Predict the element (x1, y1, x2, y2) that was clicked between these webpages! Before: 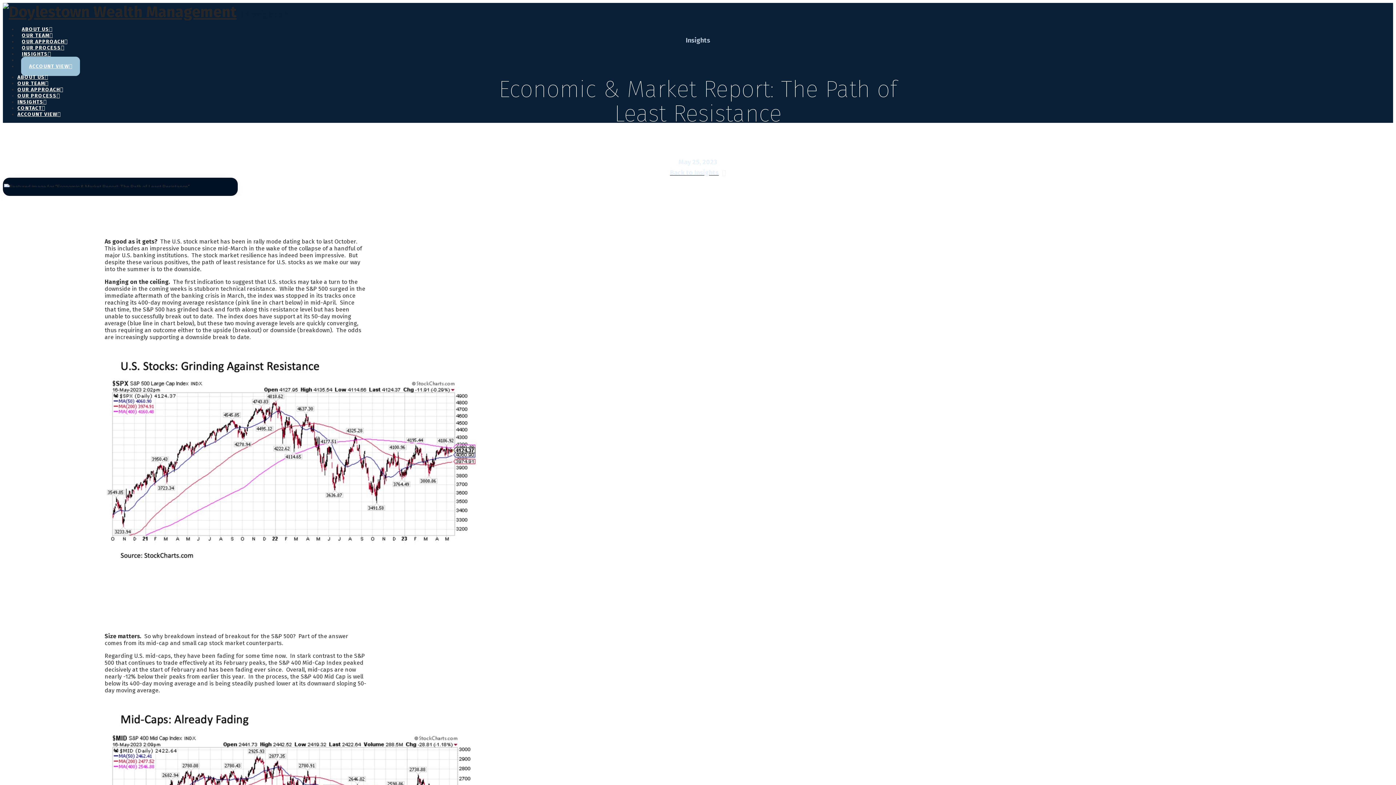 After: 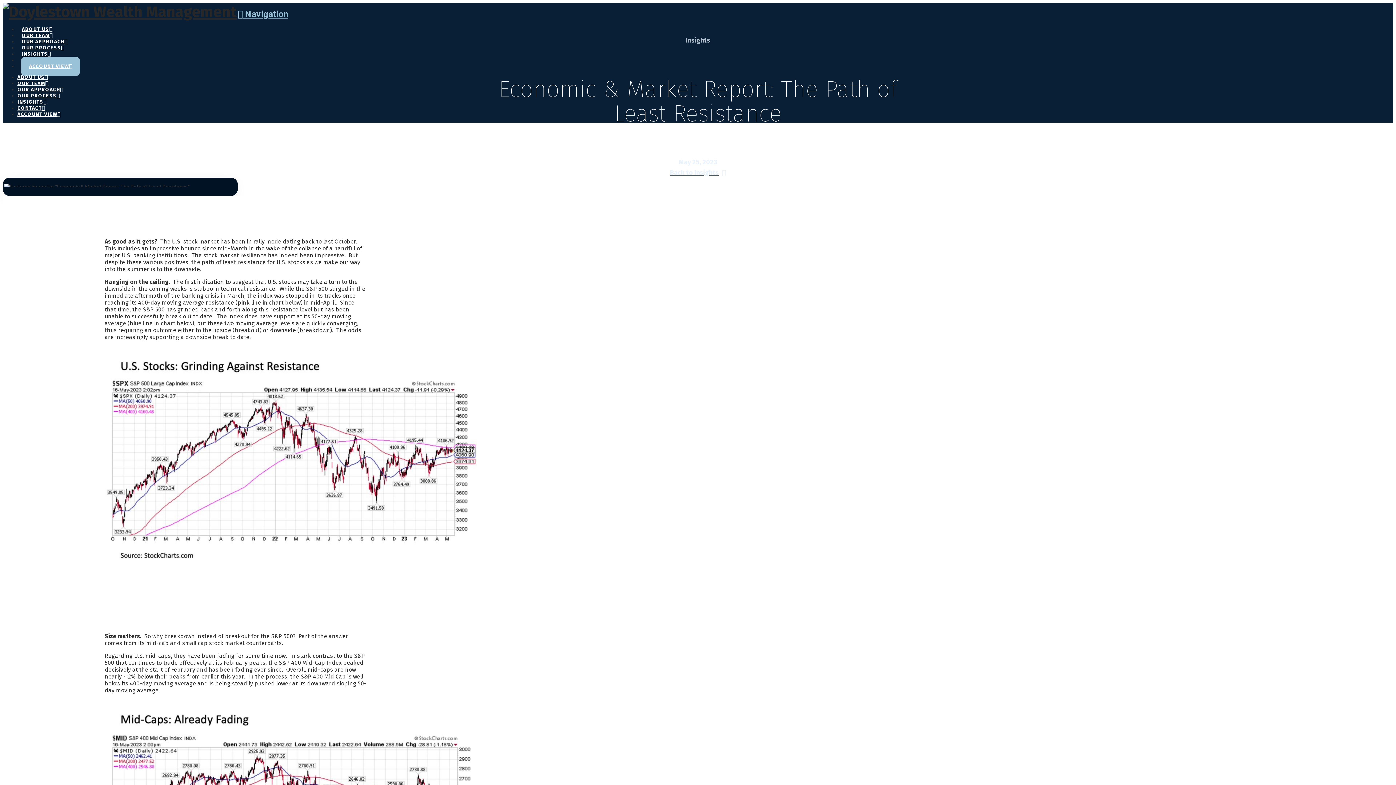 Action: label:  Navigation bbox: (237, 9, 288, 19)